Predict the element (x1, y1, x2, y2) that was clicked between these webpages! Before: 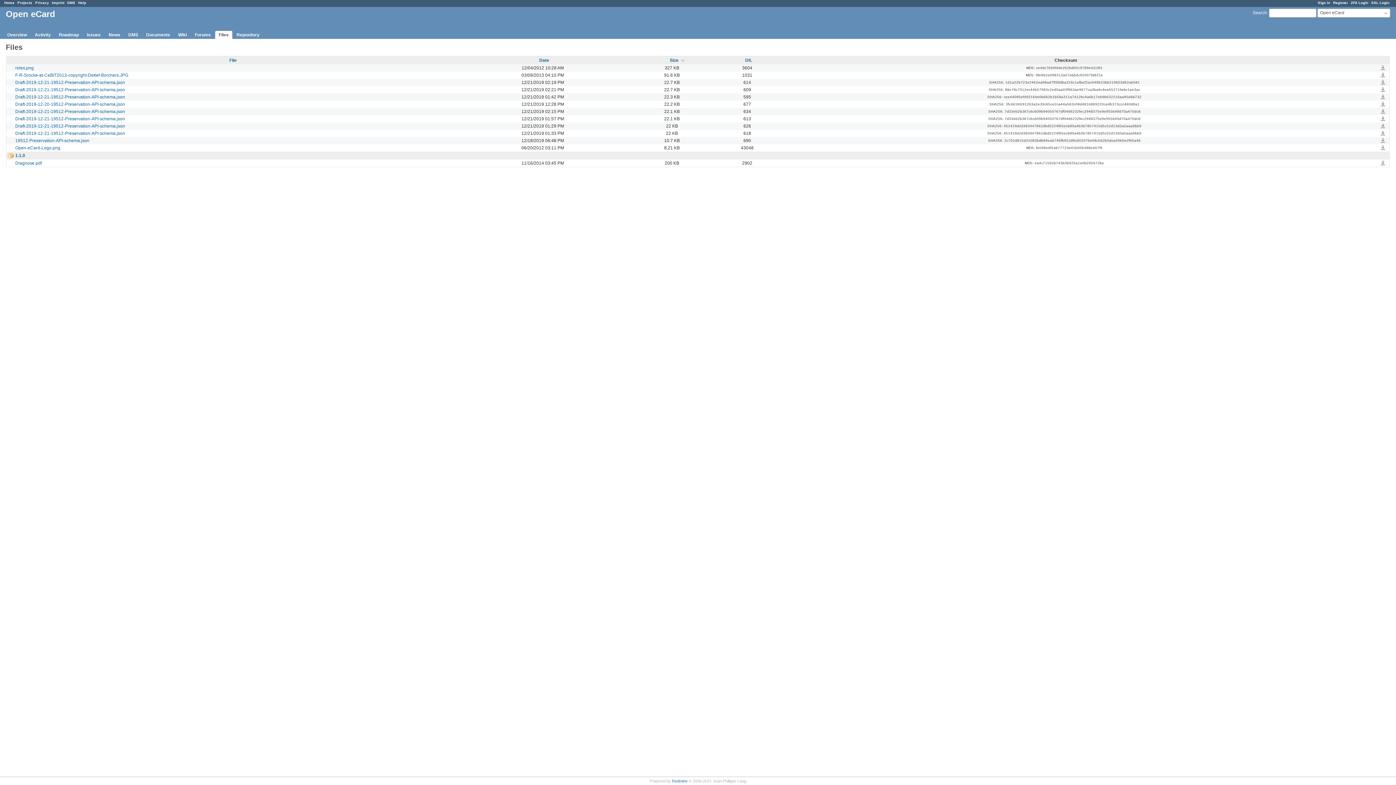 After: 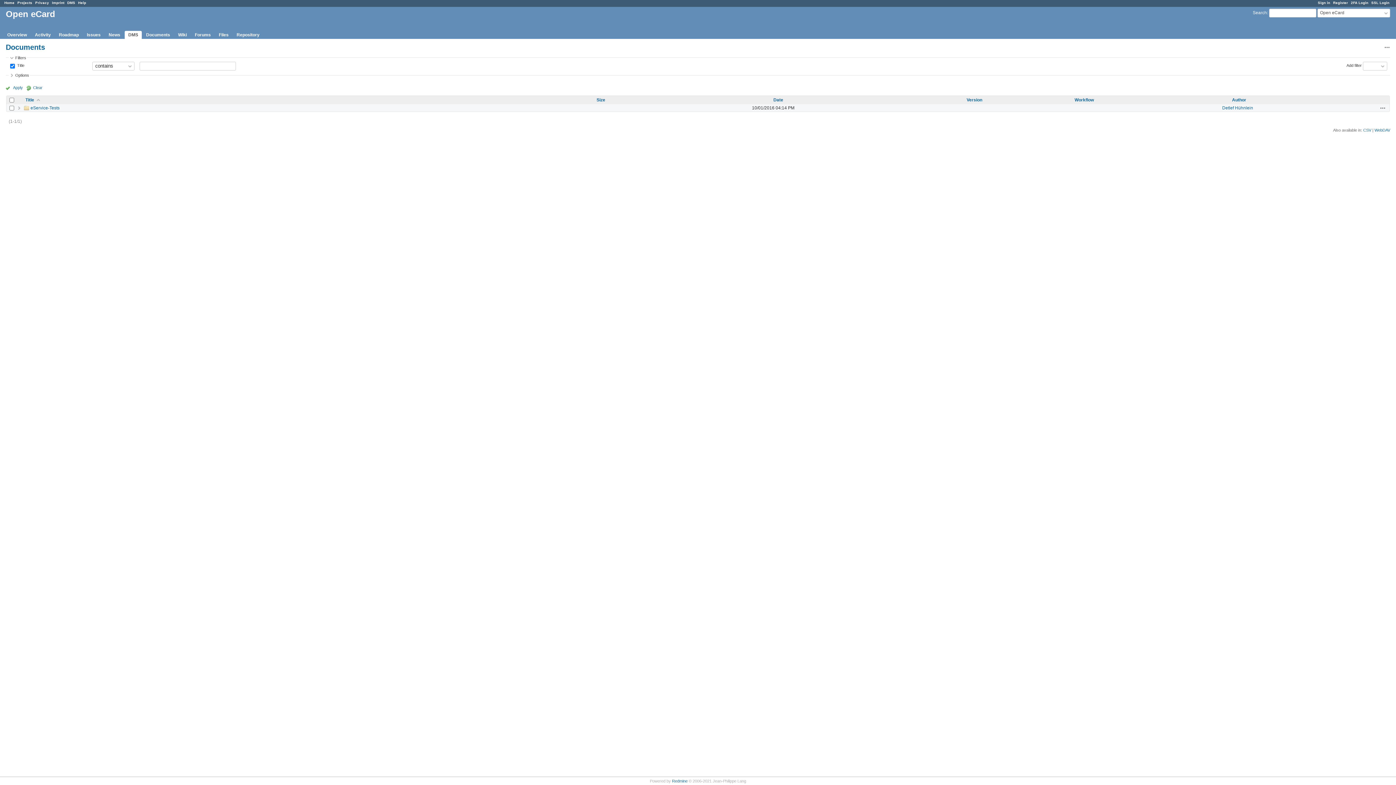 Action: bbox: (124, 30, 141, 38) label: DMS